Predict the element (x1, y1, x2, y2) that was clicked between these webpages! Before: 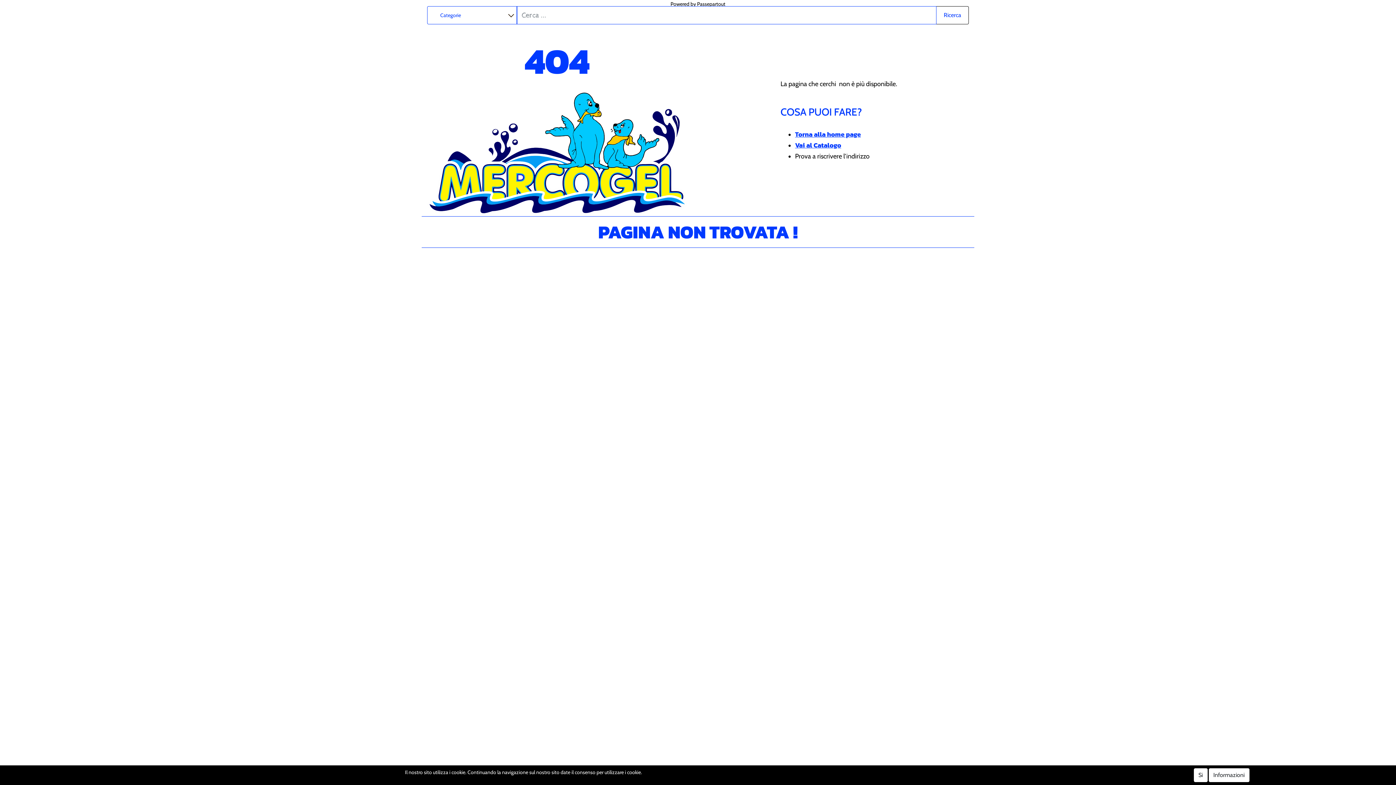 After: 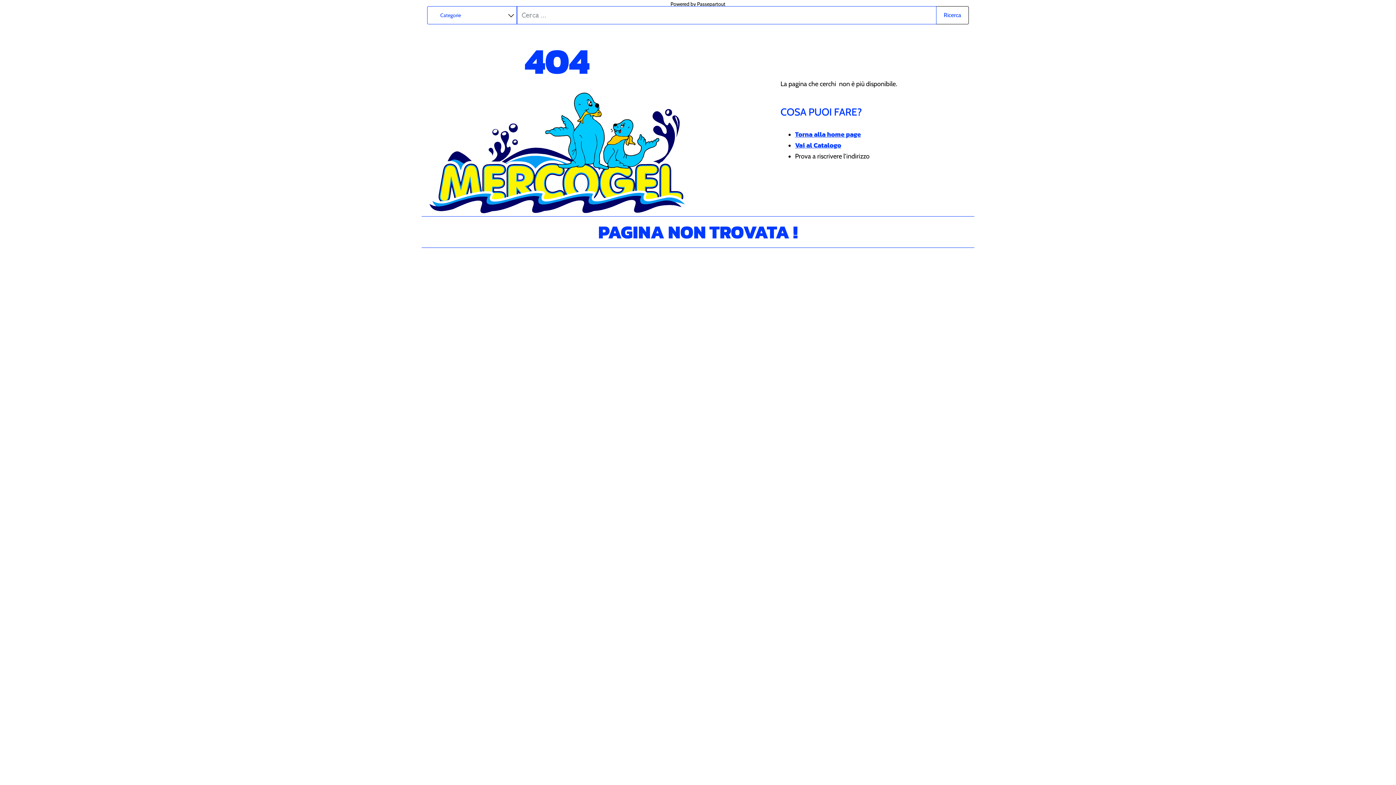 Action: bbox: (1194, 768, 1207, 782) label: Si